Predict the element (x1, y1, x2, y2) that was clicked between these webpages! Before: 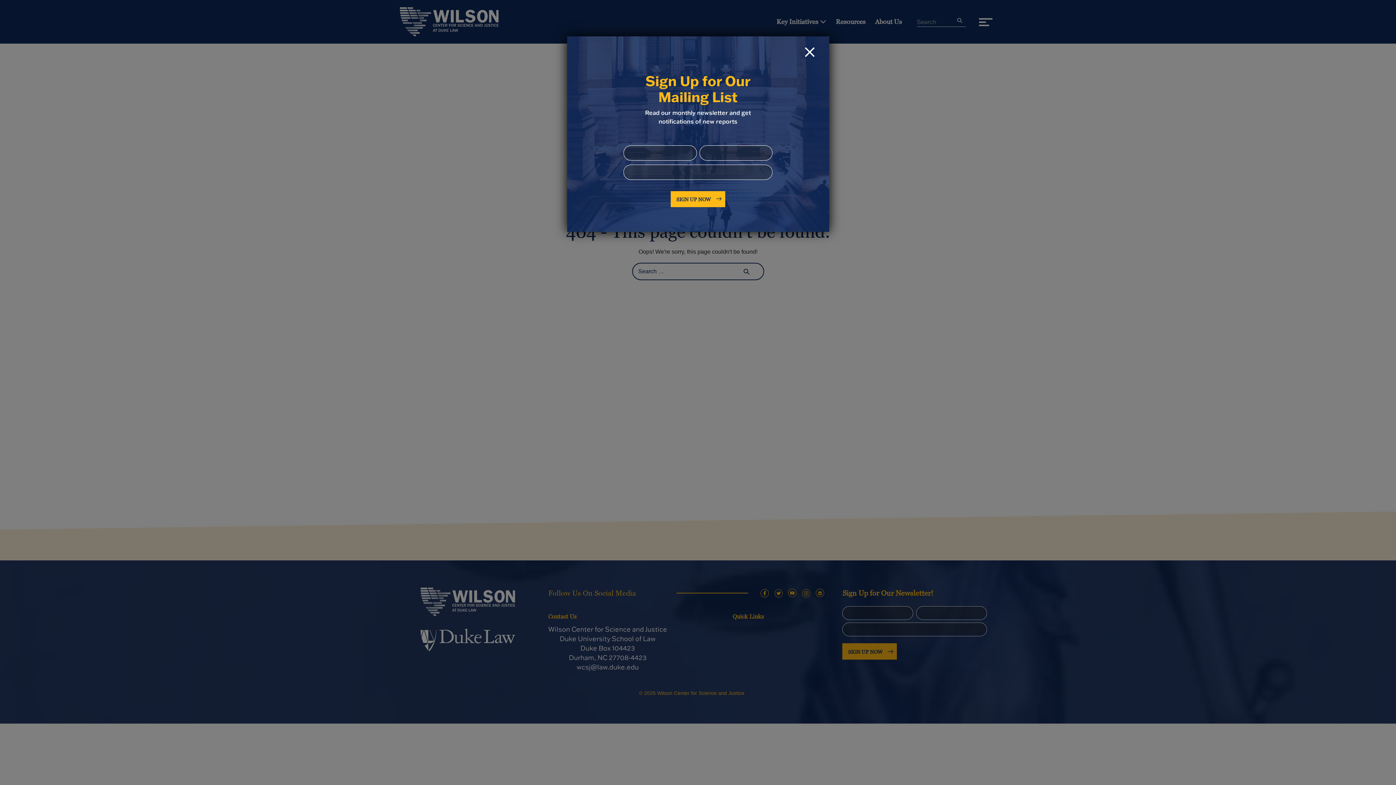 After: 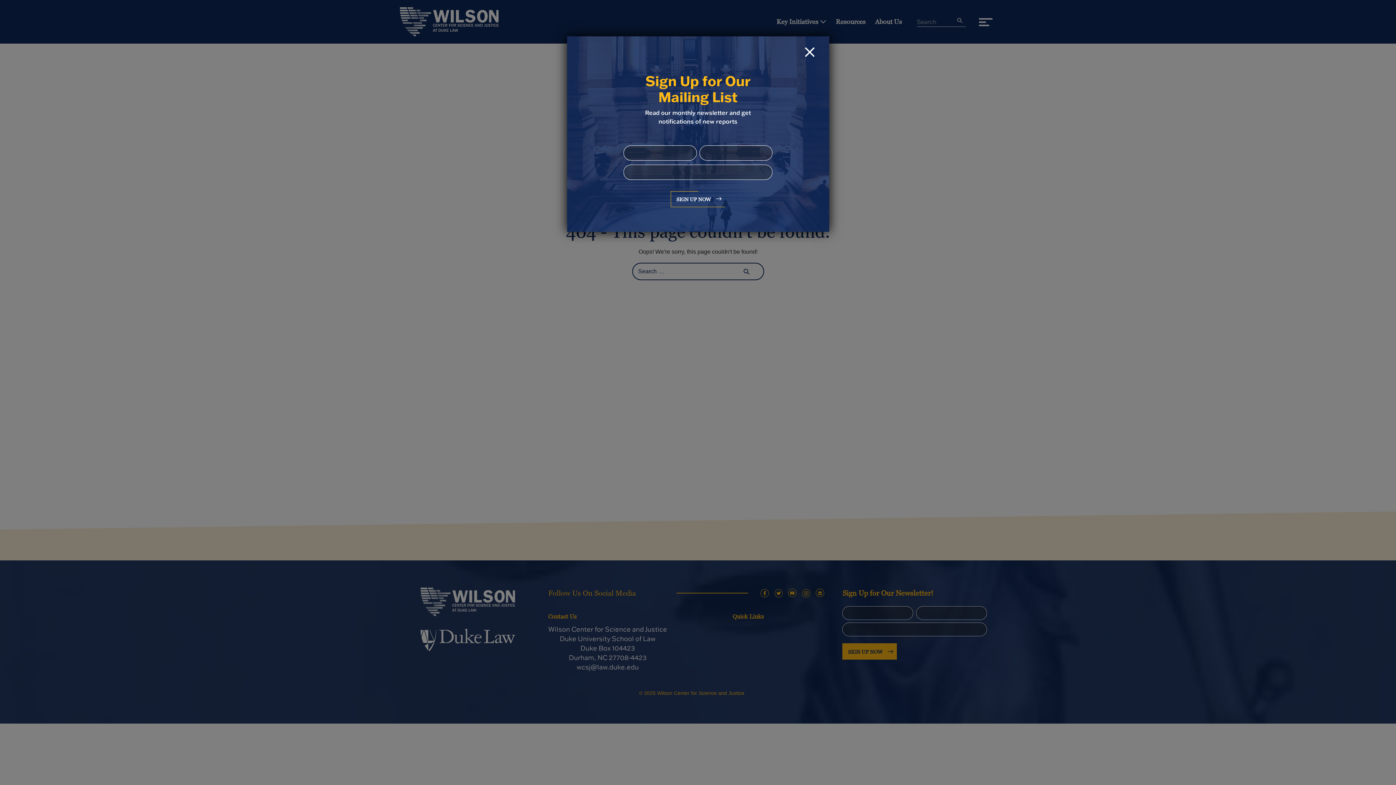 Action: label: Sign Up Now bbox: (670, 191, 725, 207)